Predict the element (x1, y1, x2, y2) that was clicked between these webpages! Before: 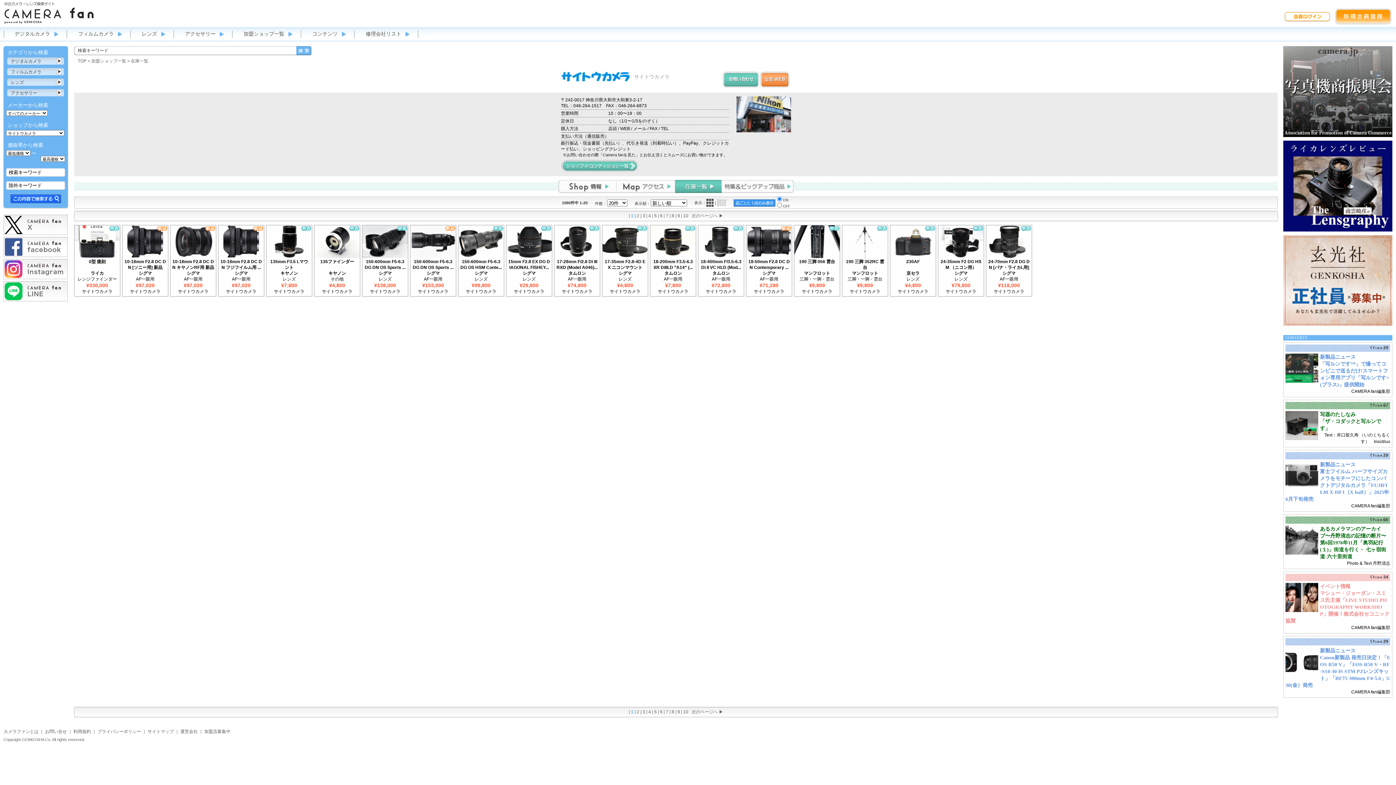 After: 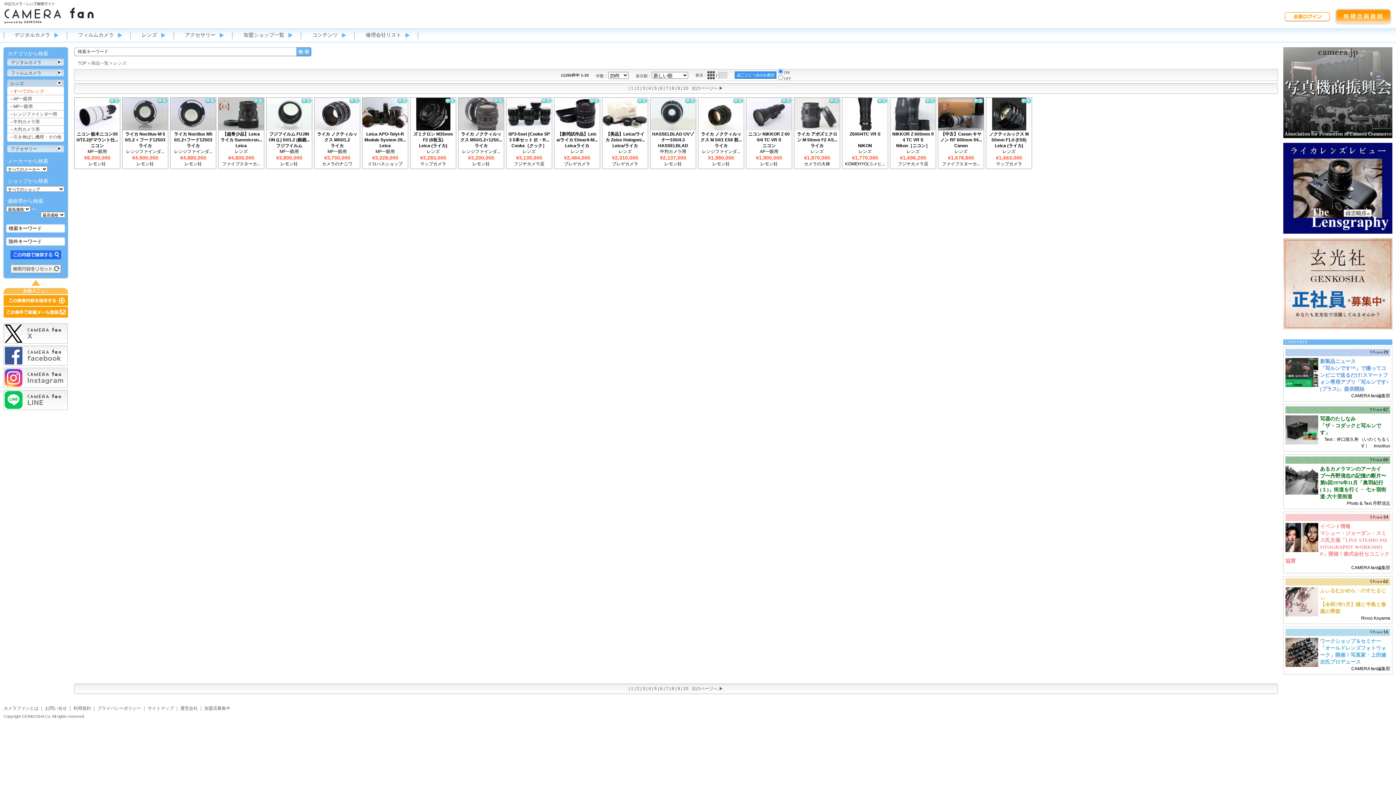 Action: bbox: (138, 25, 165, 42) label: レンズ